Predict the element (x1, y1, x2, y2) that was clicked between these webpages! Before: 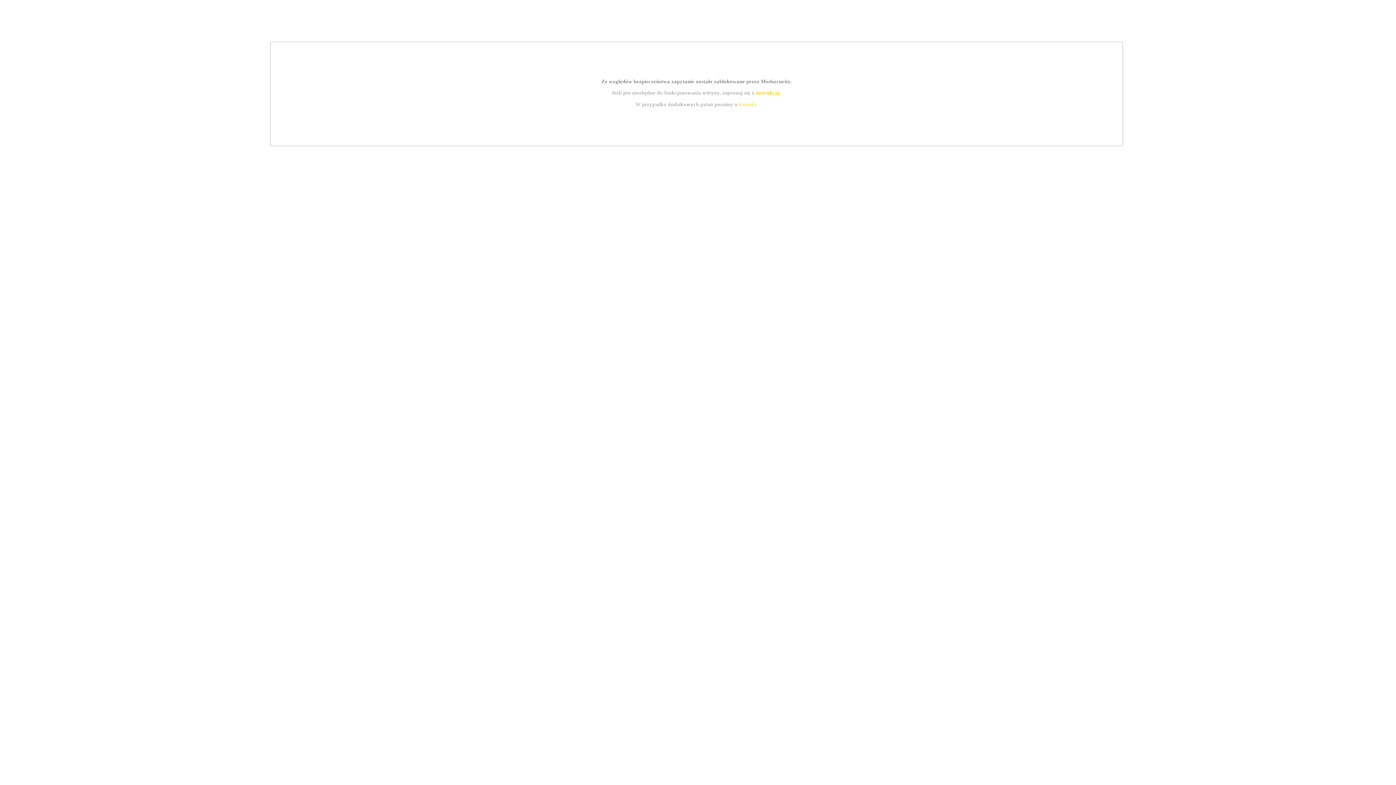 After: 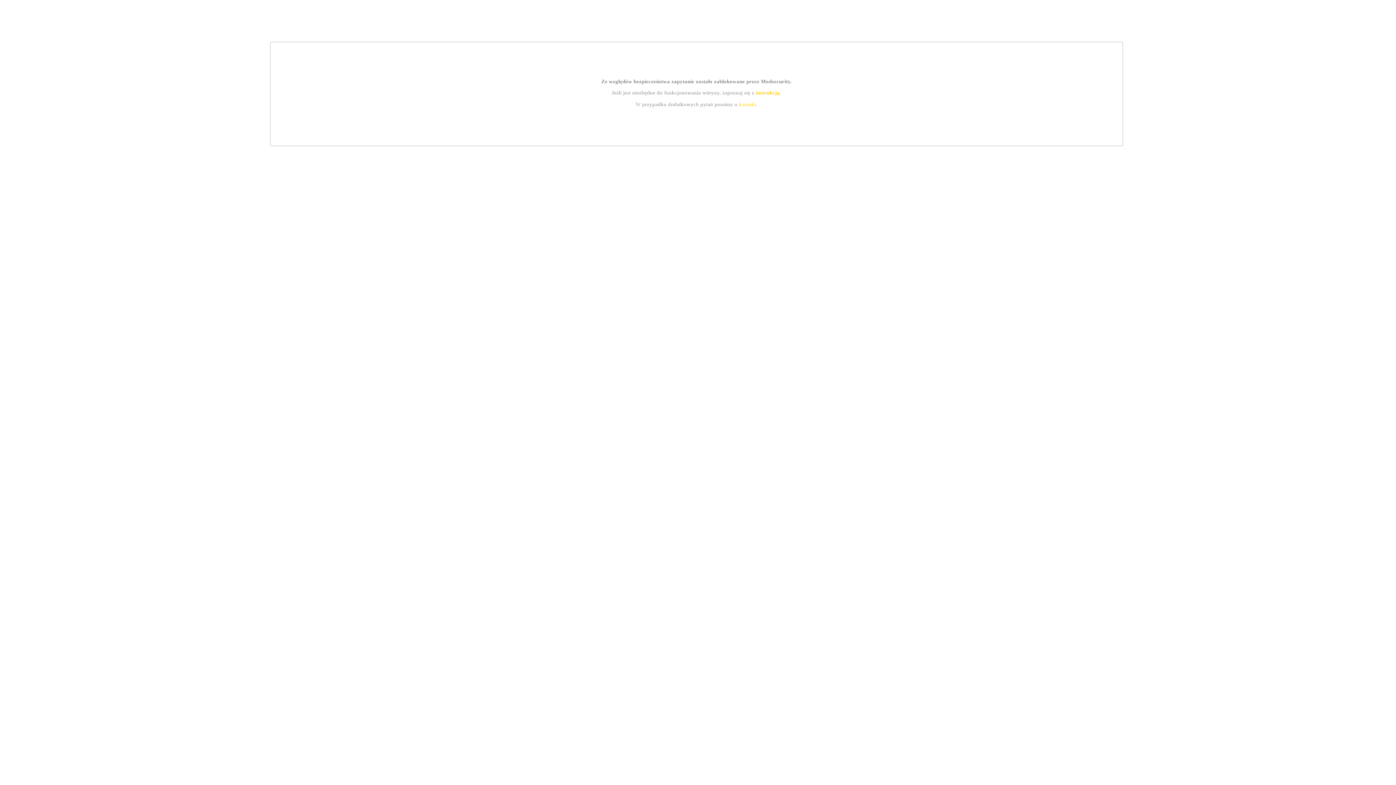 Action: bbox: (755, 89, 779, 95) label: instrukcją